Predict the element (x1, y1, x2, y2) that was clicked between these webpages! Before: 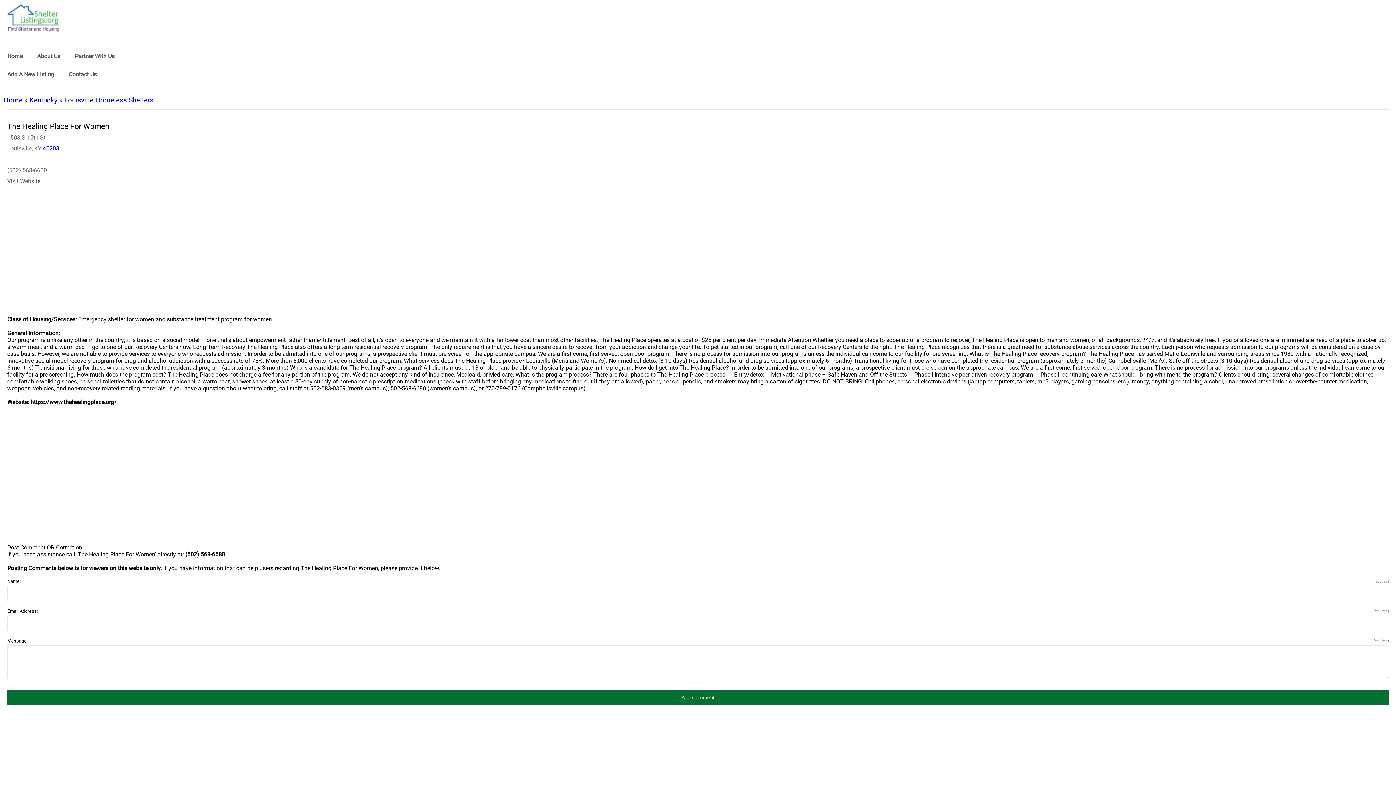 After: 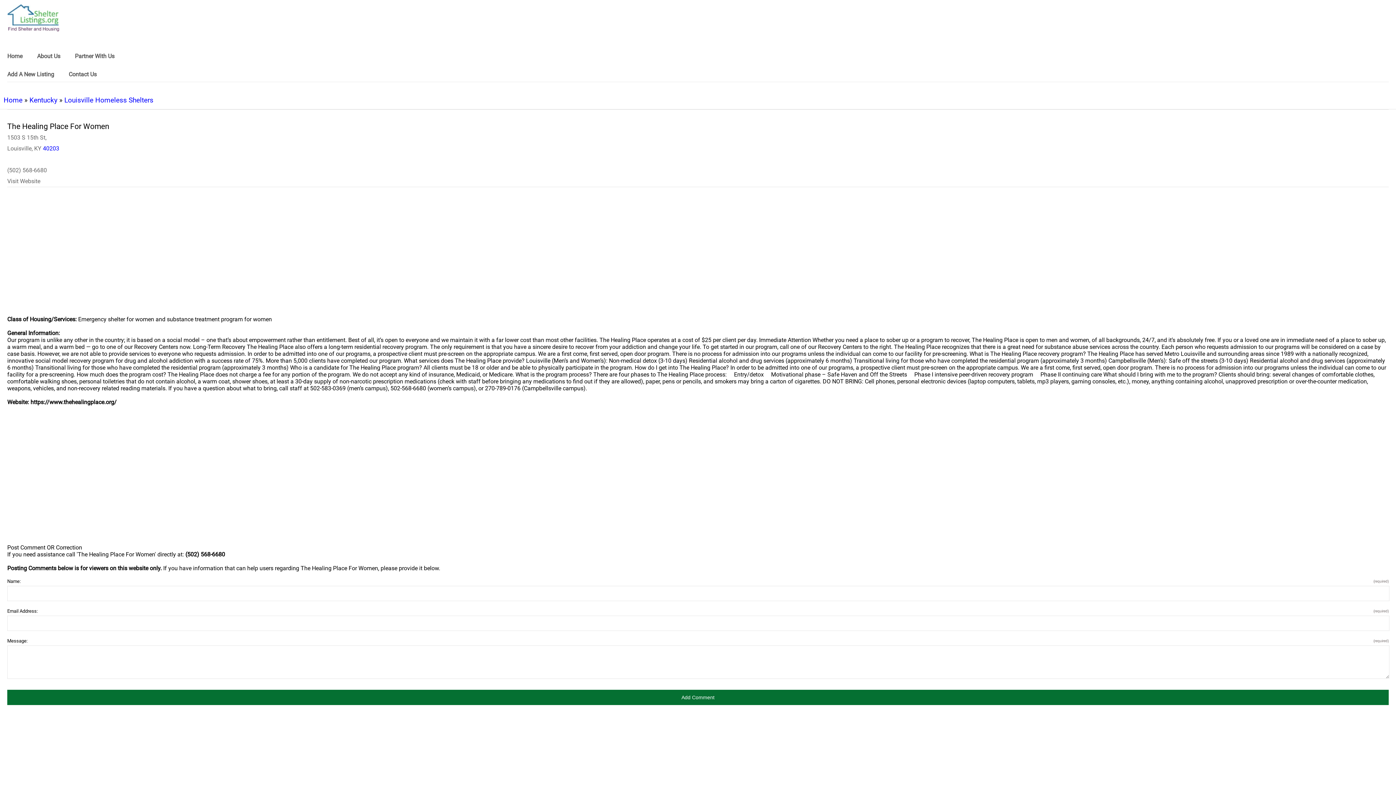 Action: bbox: (7, 165, 1389, 176) label: (502) 568-6680